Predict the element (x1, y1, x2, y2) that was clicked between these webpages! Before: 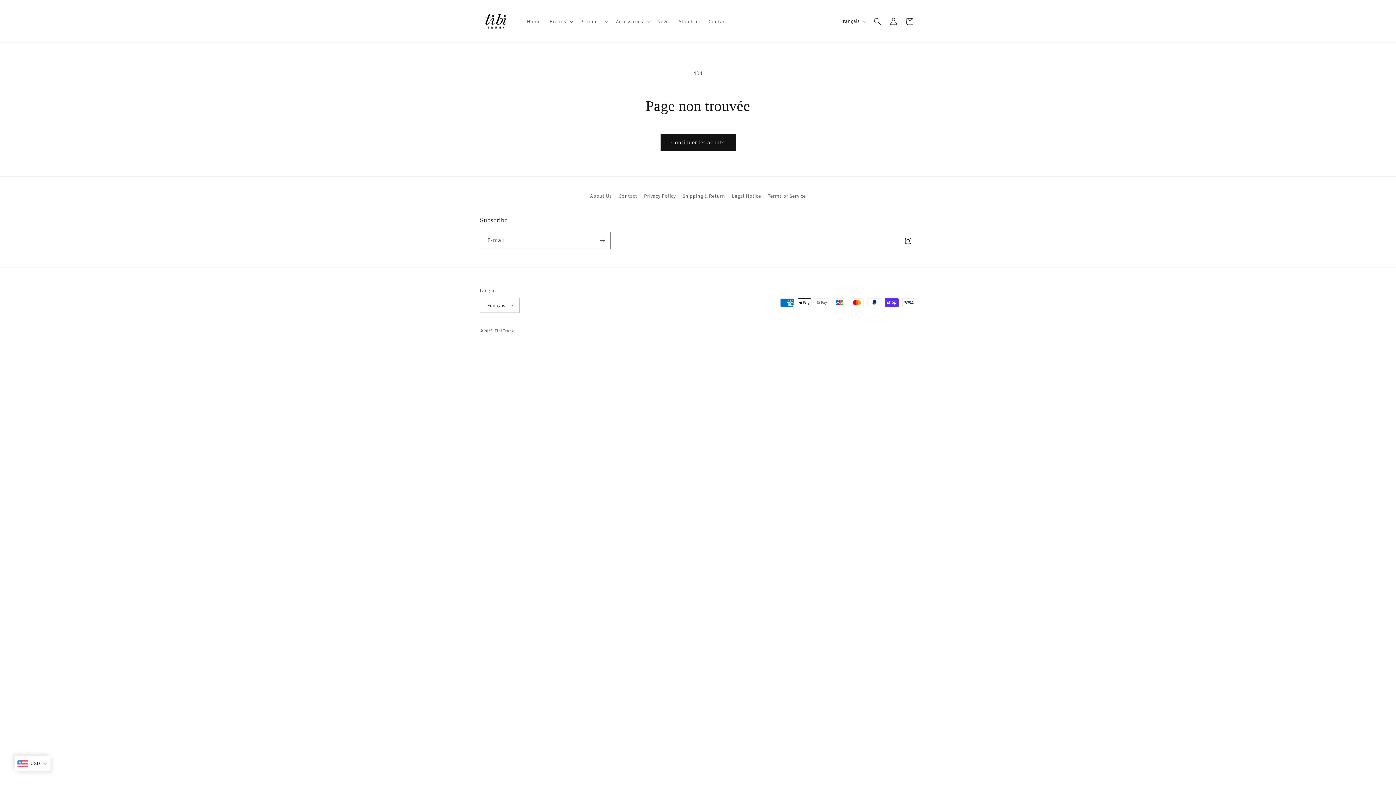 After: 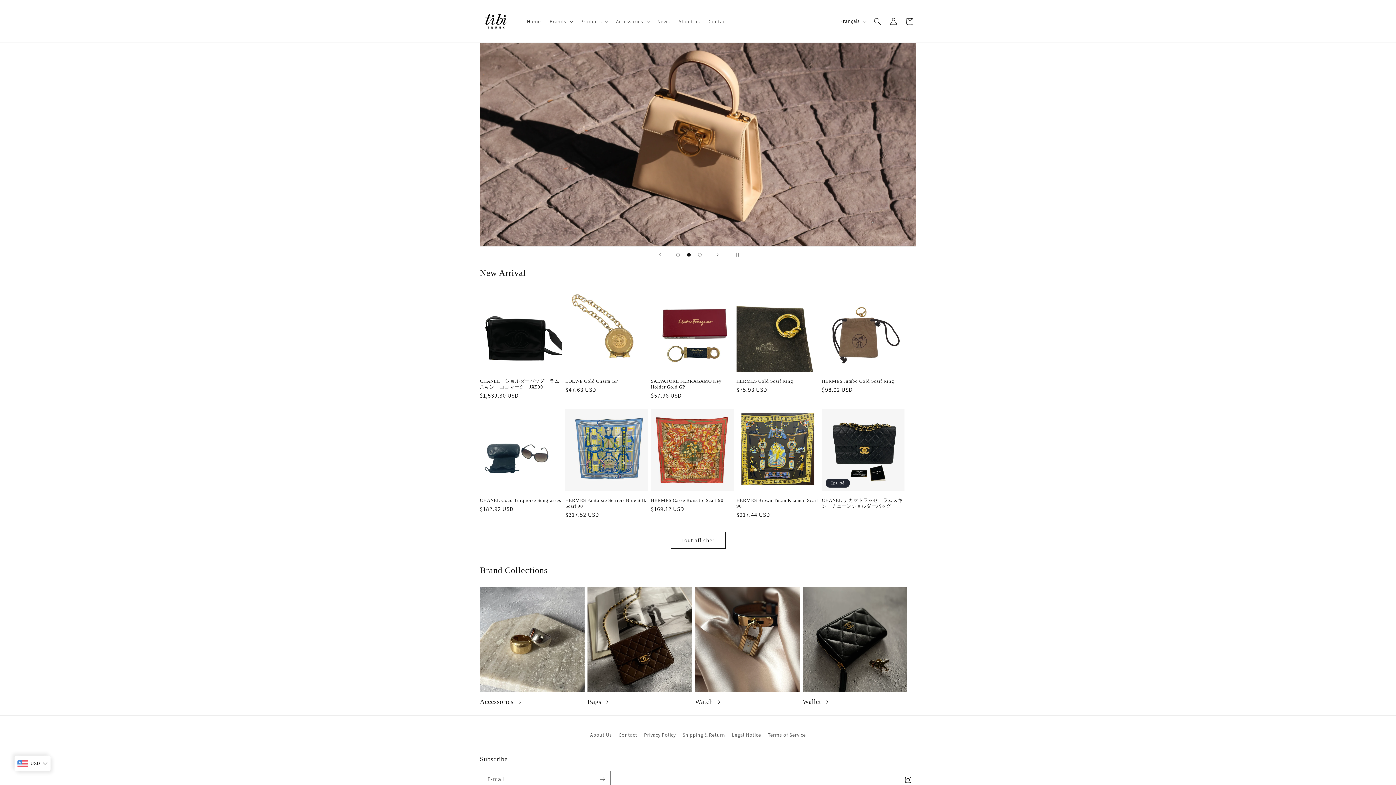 Action: bbox: (522, 13, 545, 28) label: Home